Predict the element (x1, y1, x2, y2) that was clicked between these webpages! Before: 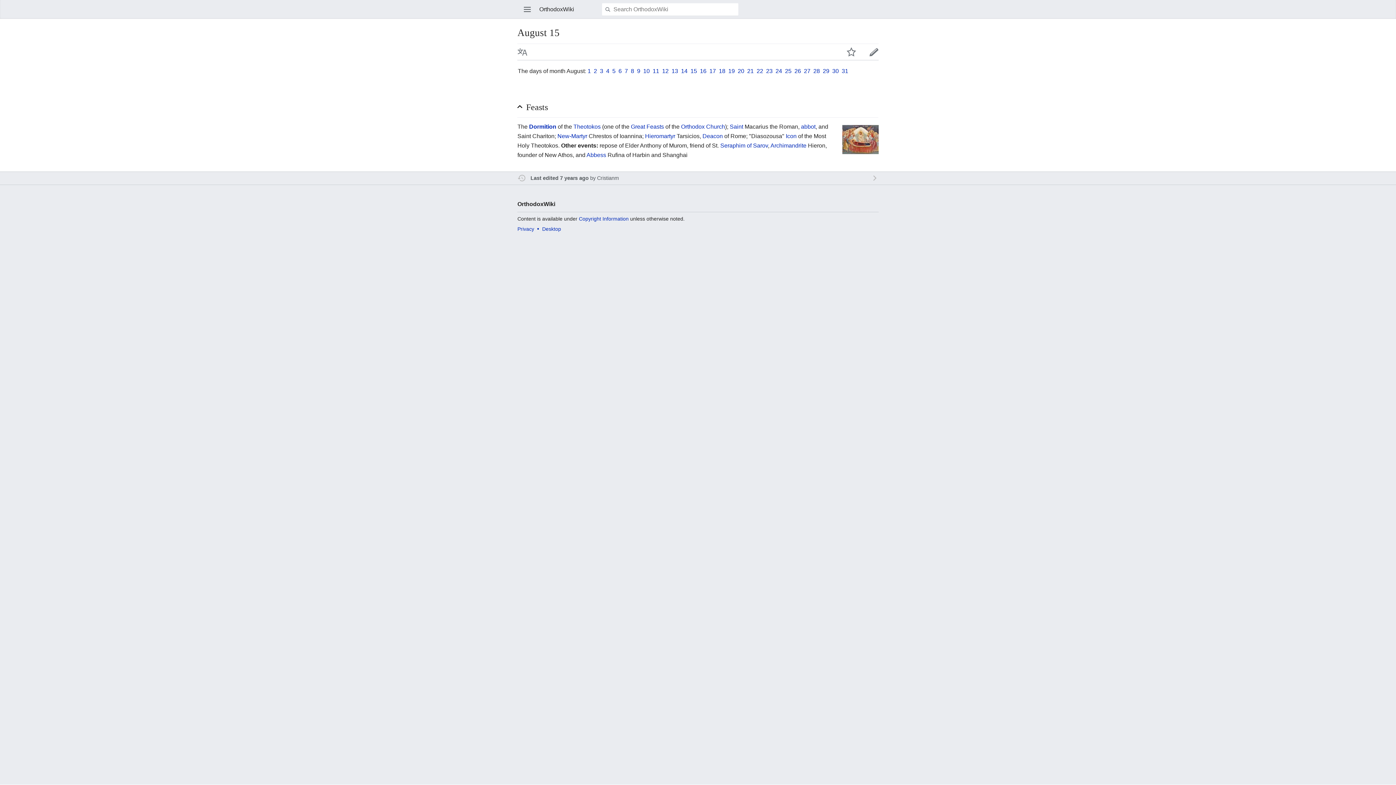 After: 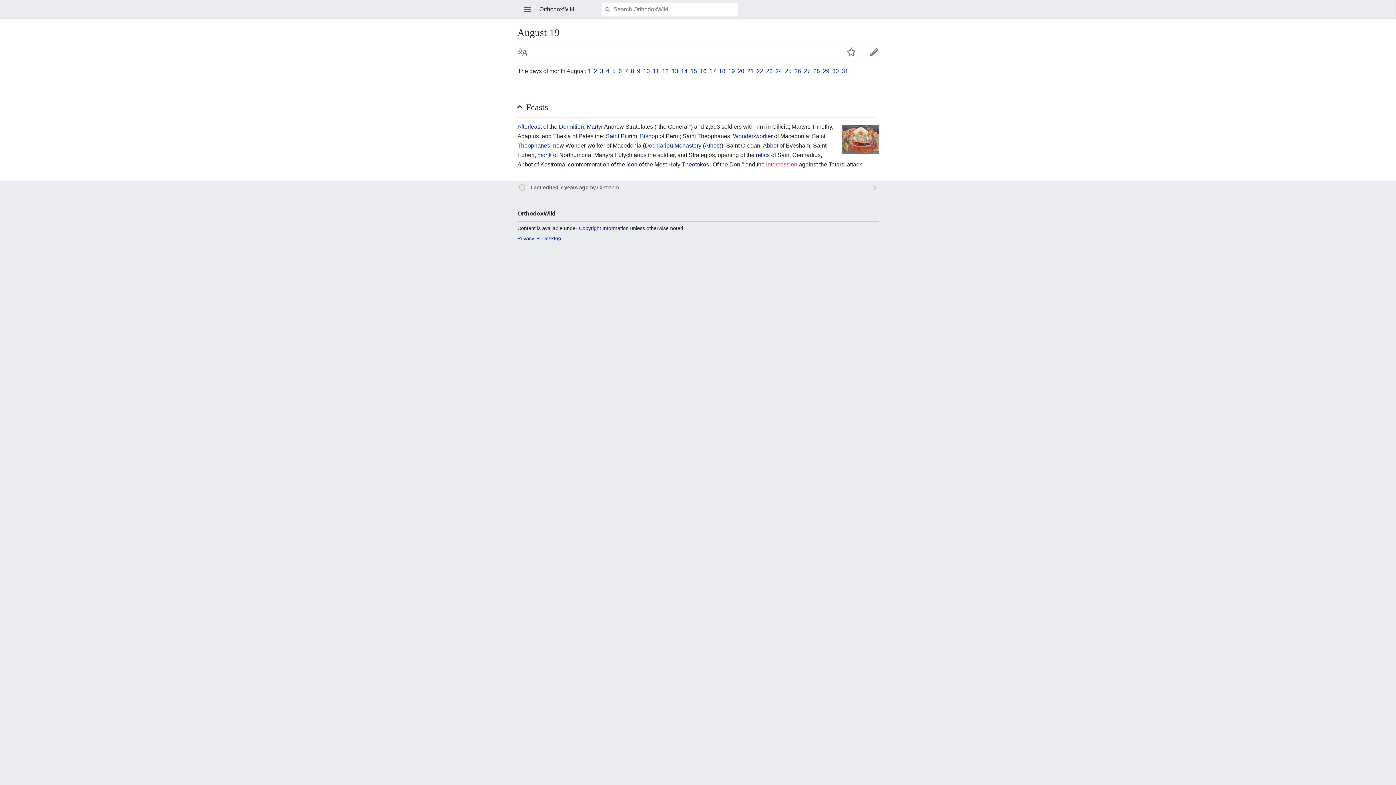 Action: bbox: (728, 67, 735, 74) label: 19